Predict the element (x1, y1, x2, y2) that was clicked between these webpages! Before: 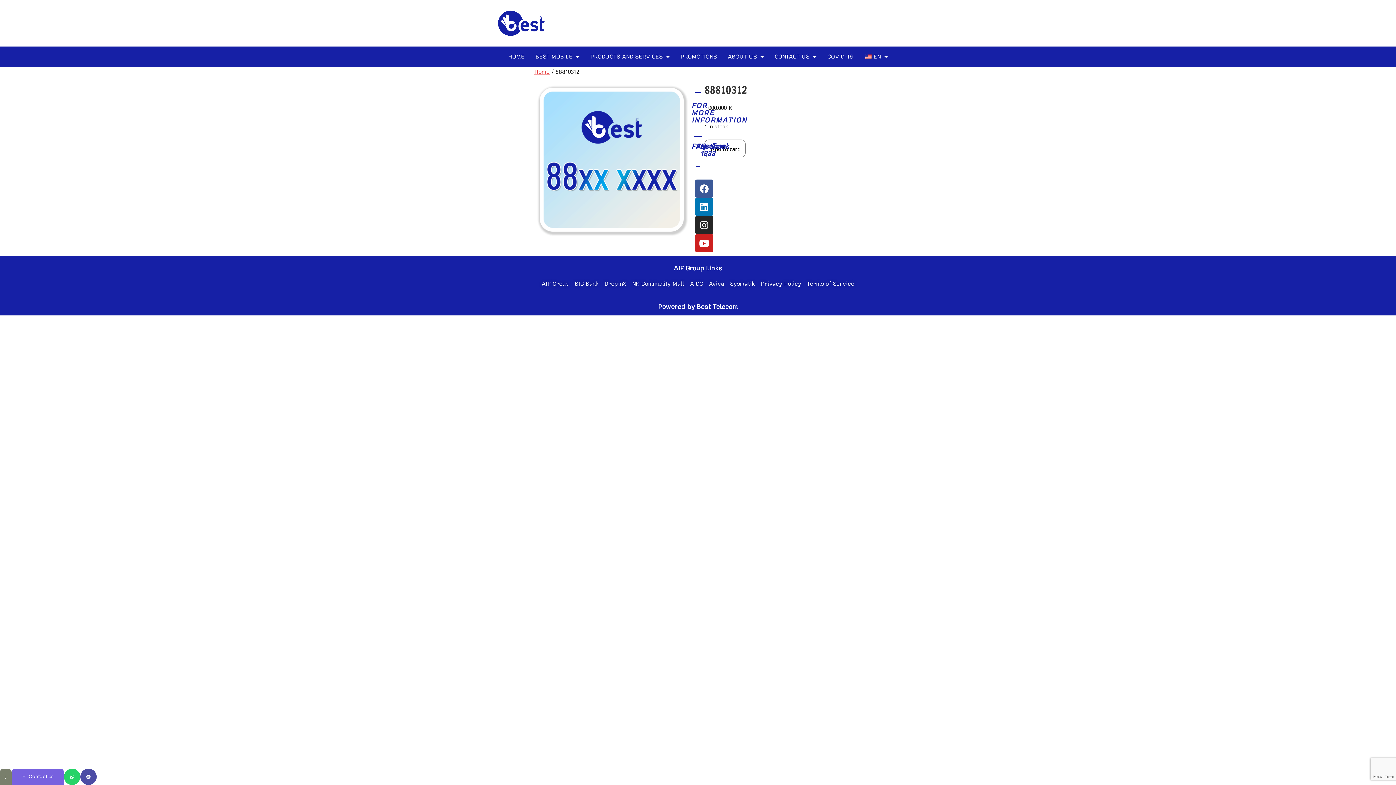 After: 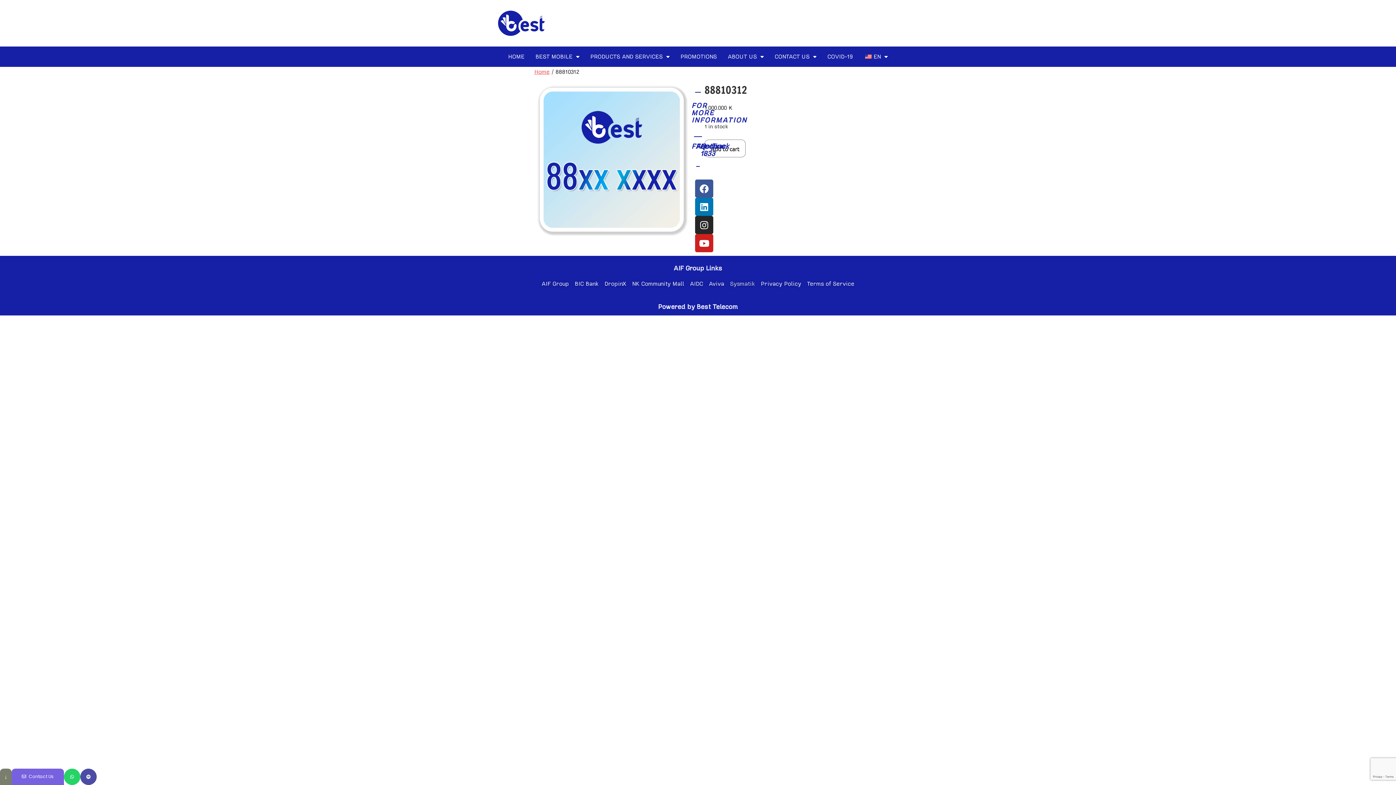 Action: label: Sysmatik bbox: (730, 278, 755, 289)